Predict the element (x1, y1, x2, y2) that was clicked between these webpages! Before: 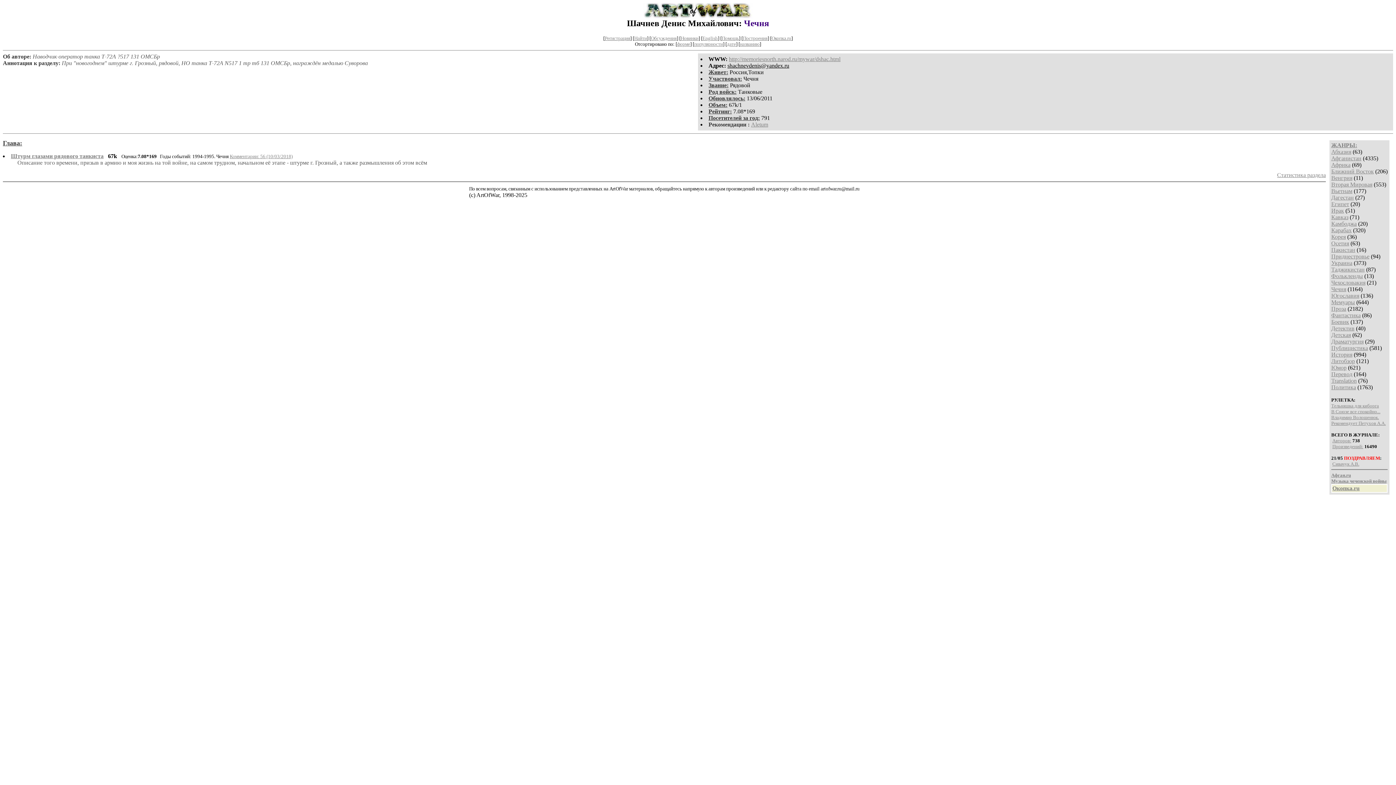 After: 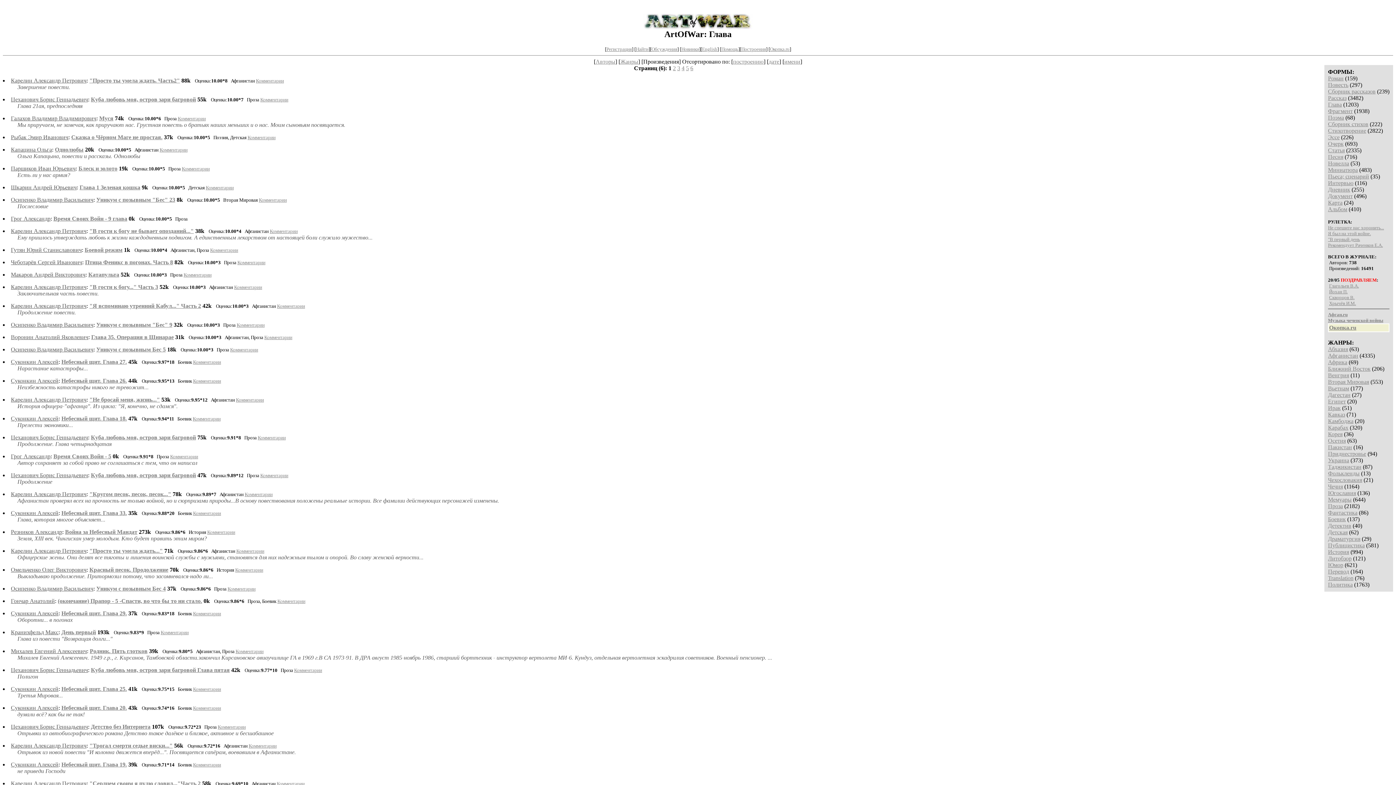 Action: label: Глава: bbox: (2, 139, 22, 146)